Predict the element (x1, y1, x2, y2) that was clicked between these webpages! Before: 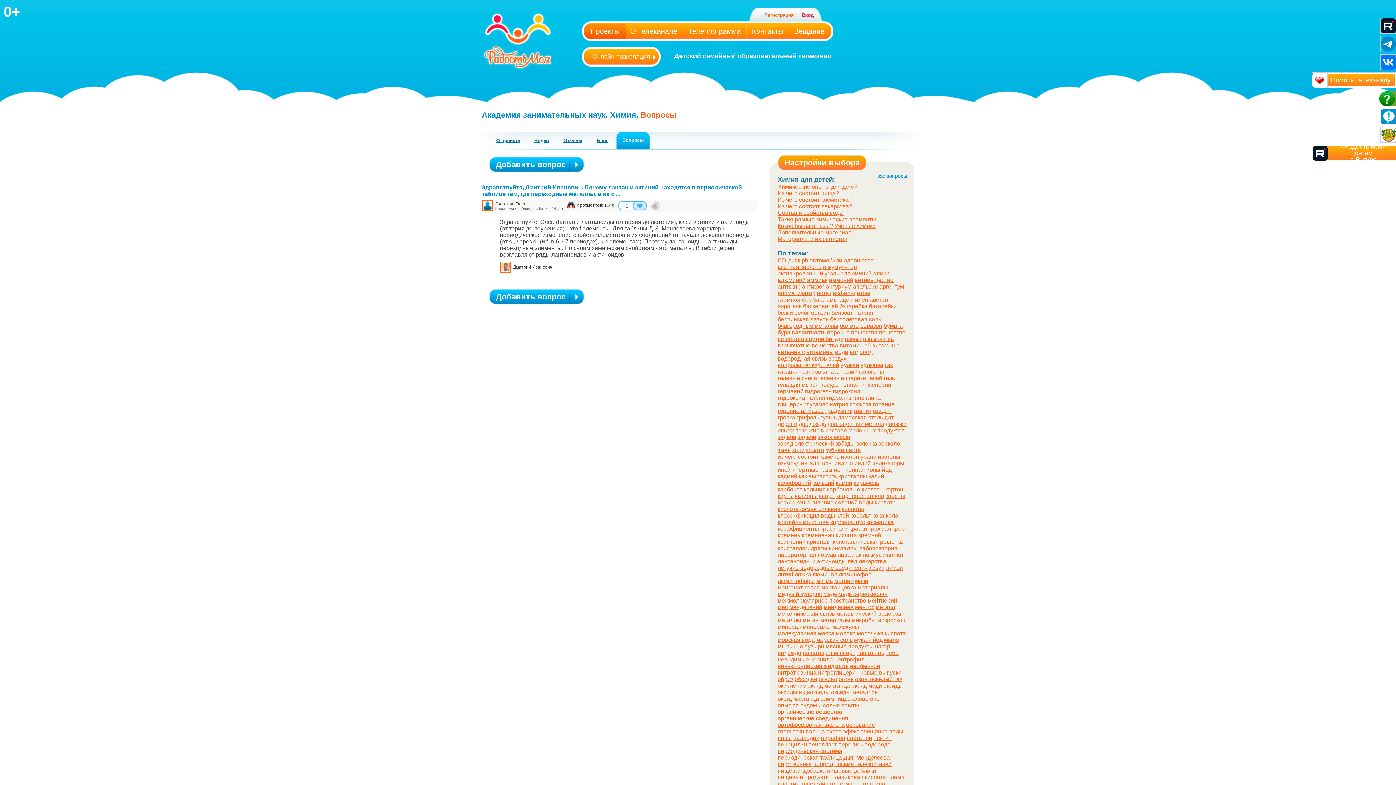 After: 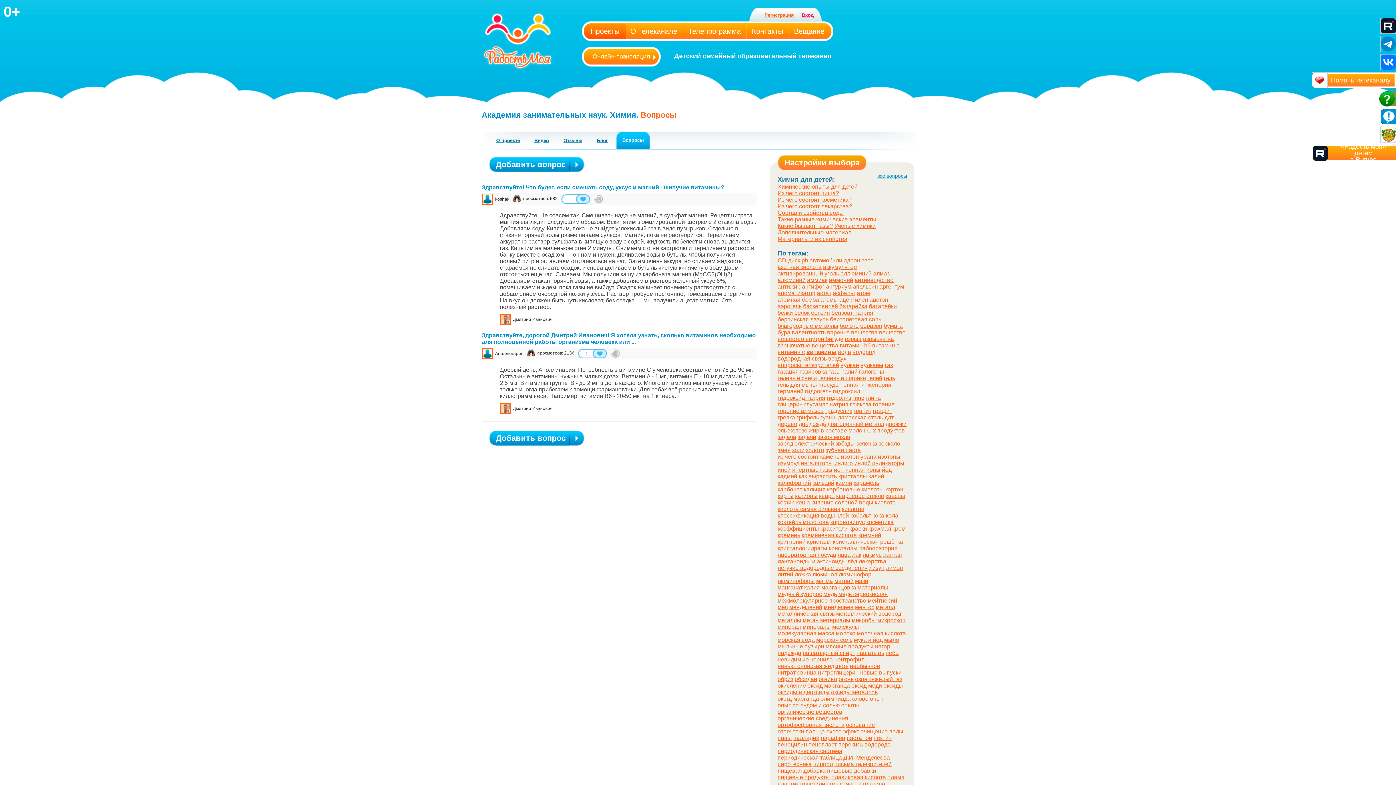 Action: bbox: (806, 349, 833, 355) label: витамины